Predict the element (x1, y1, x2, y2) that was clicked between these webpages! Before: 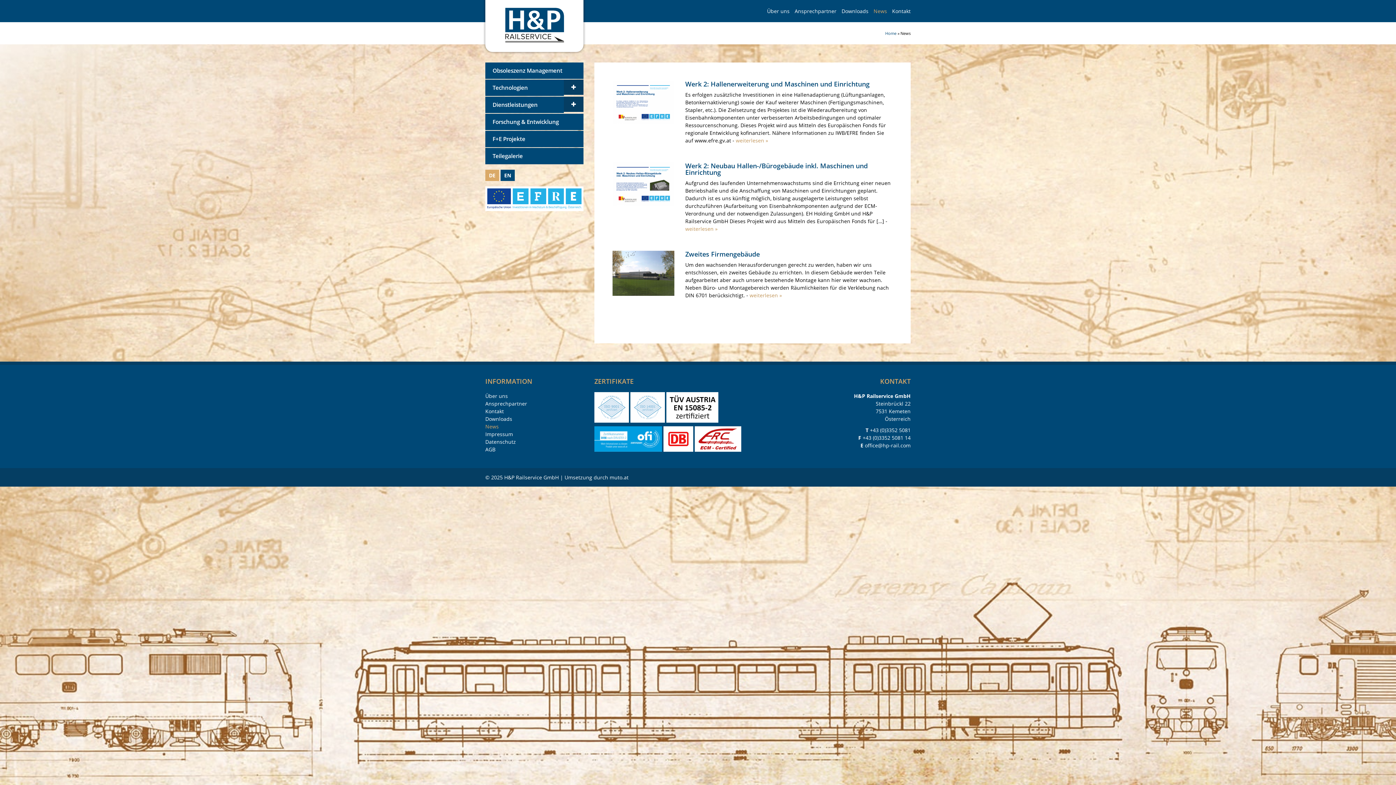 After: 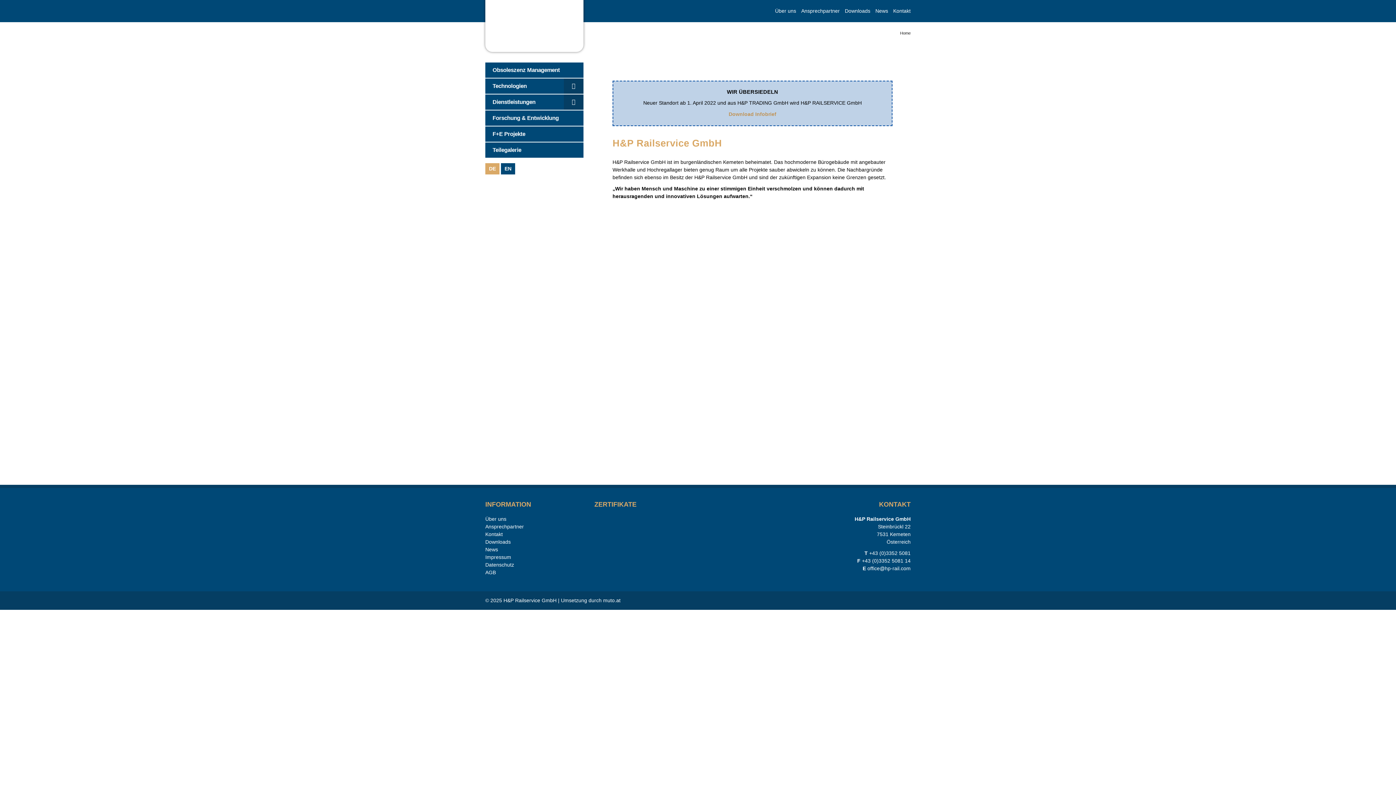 Action: bbox: (485, -10, 583, 51)